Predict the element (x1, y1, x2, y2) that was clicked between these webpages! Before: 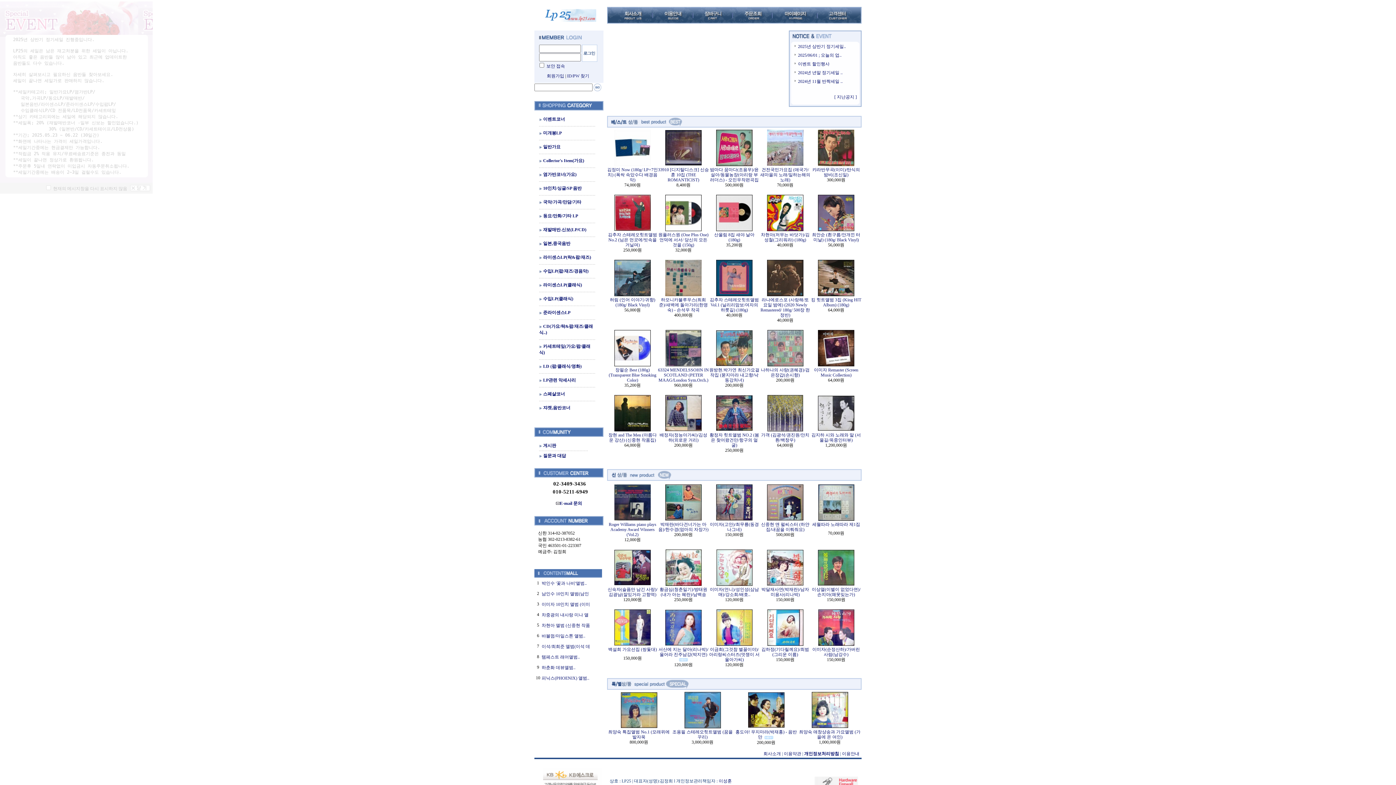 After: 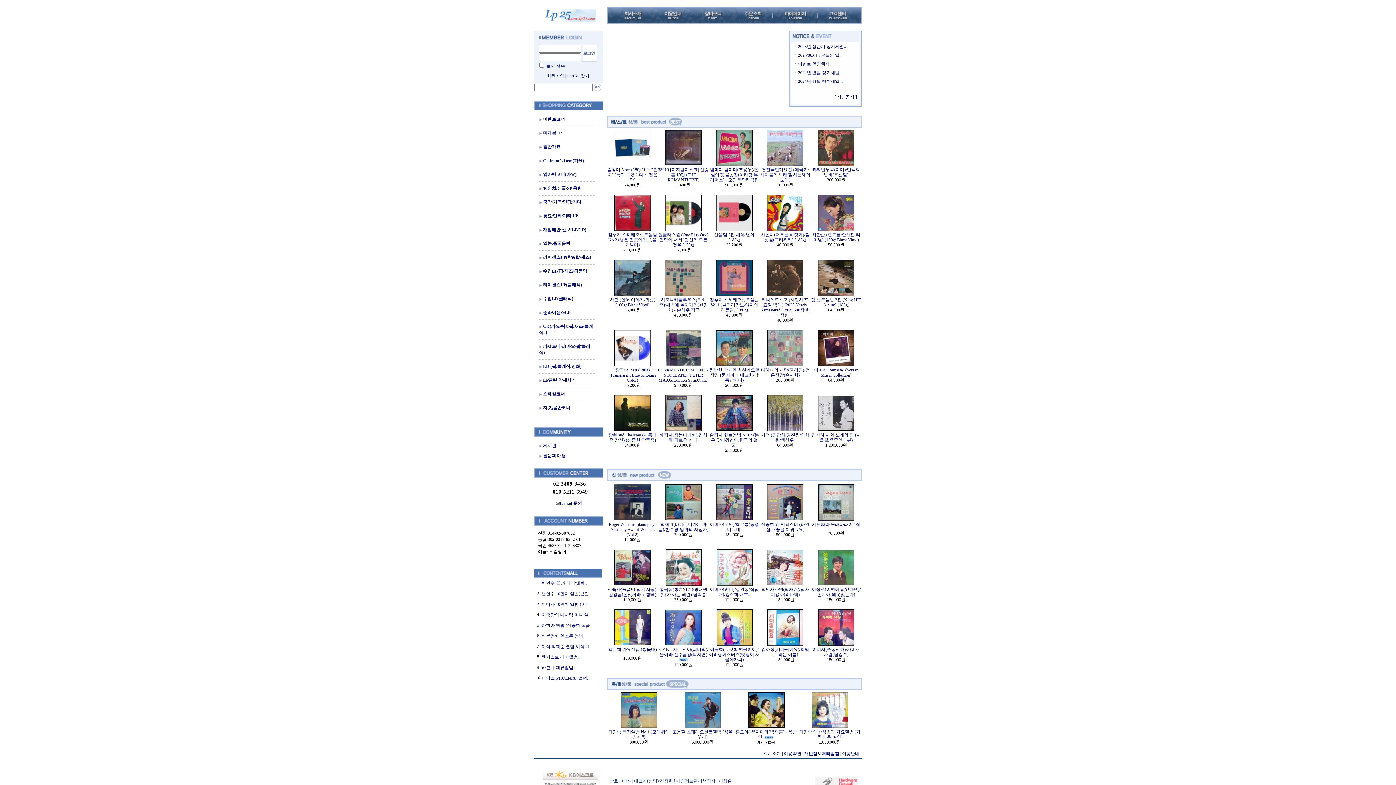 Action: bbox: (834, 94, 857, 99) label: [ 지난공지 ]